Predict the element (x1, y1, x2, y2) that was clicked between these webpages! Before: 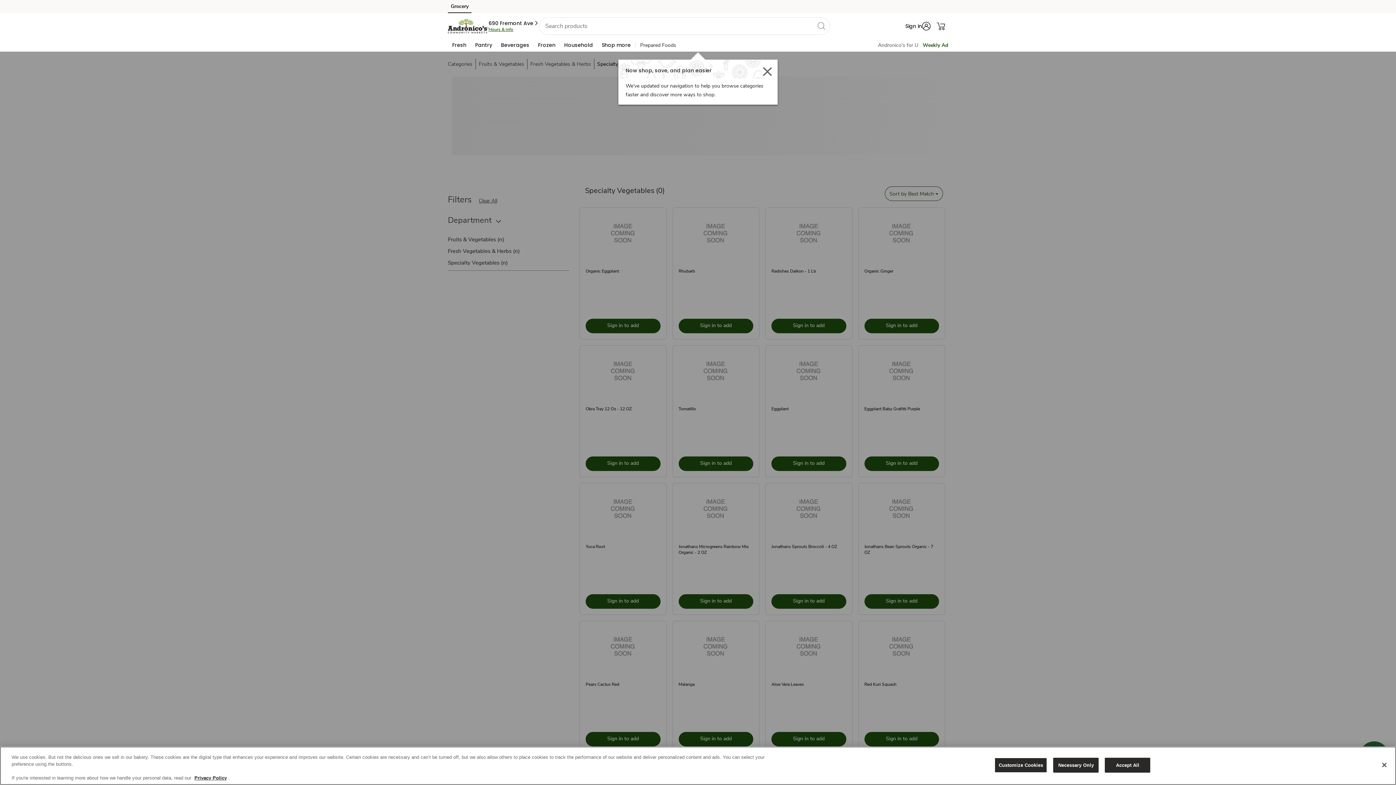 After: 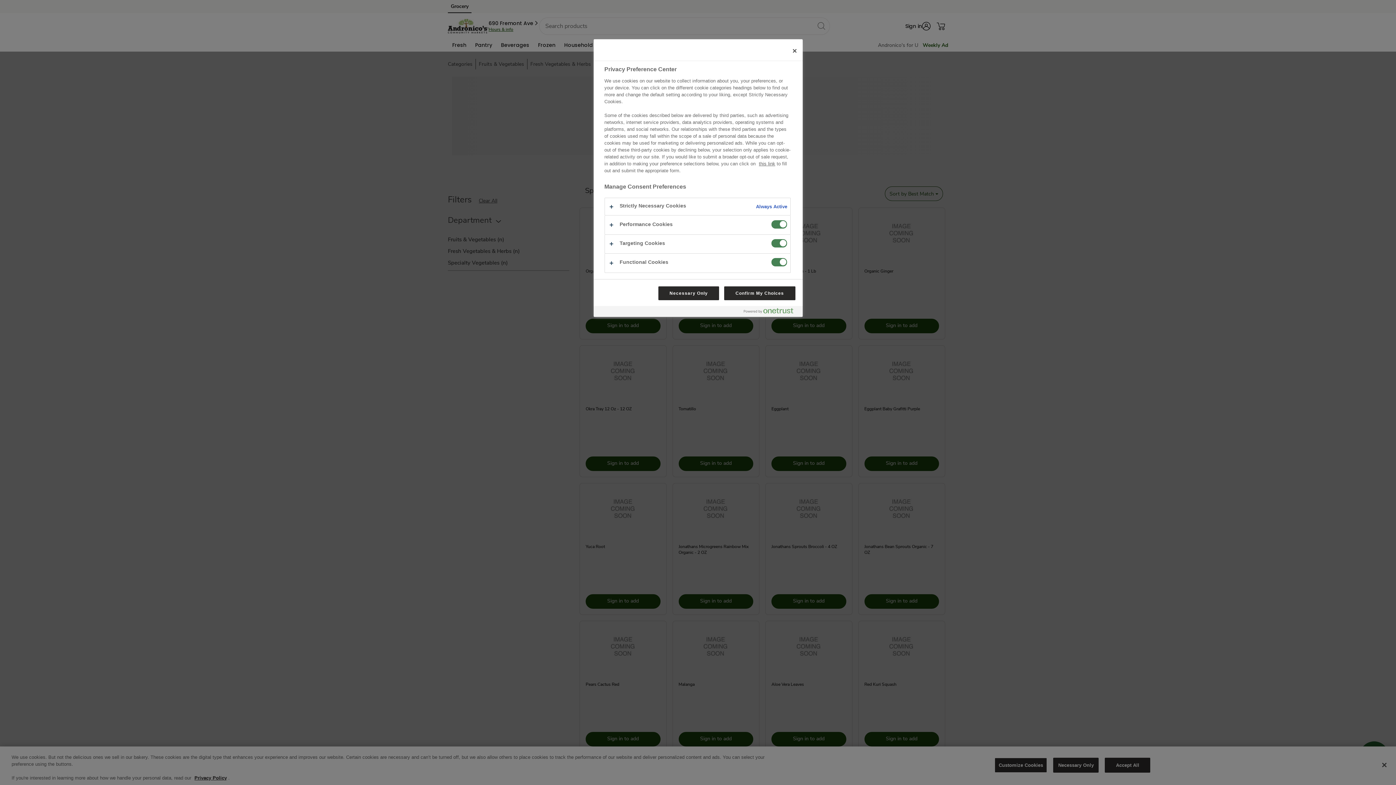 Action: bbox: (994, 758, 1047, 773) label: Customize Cookies